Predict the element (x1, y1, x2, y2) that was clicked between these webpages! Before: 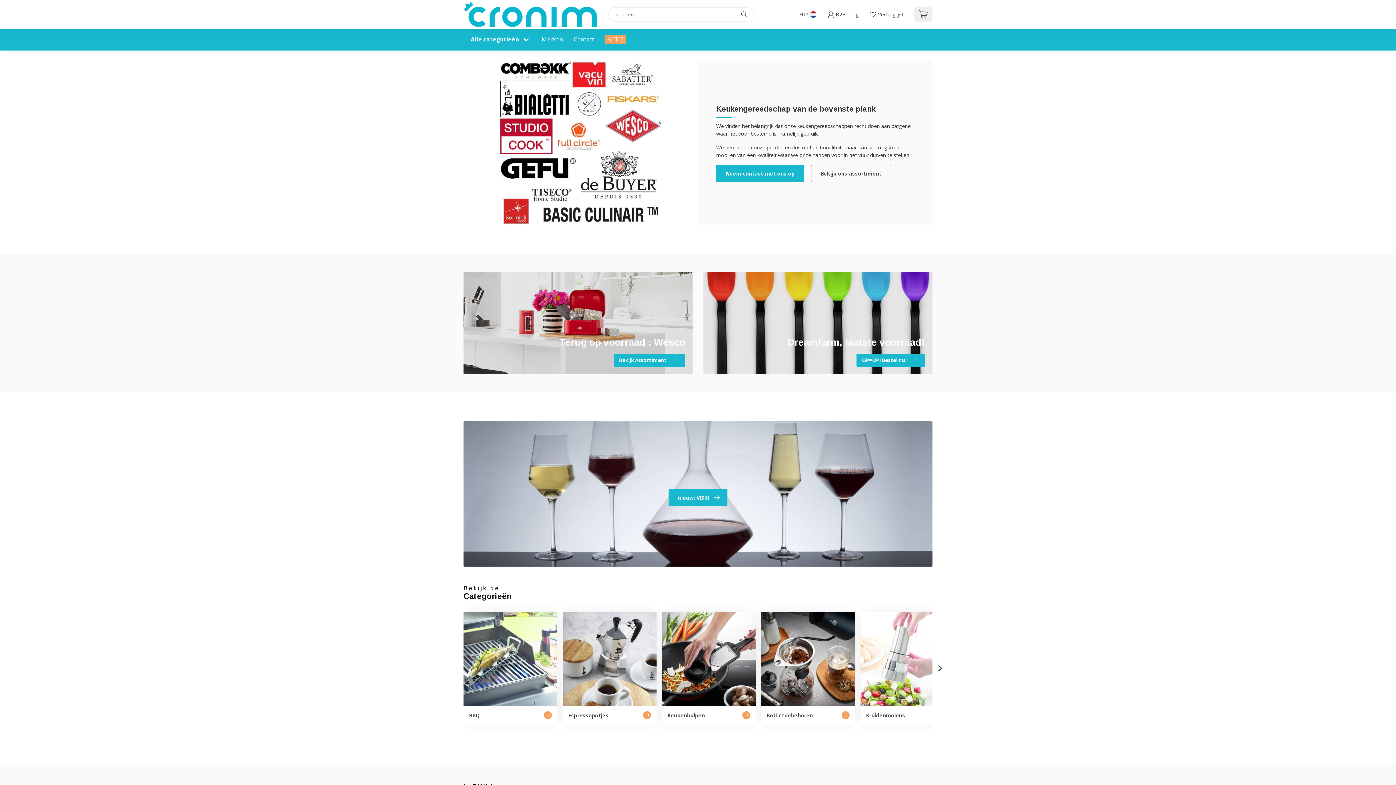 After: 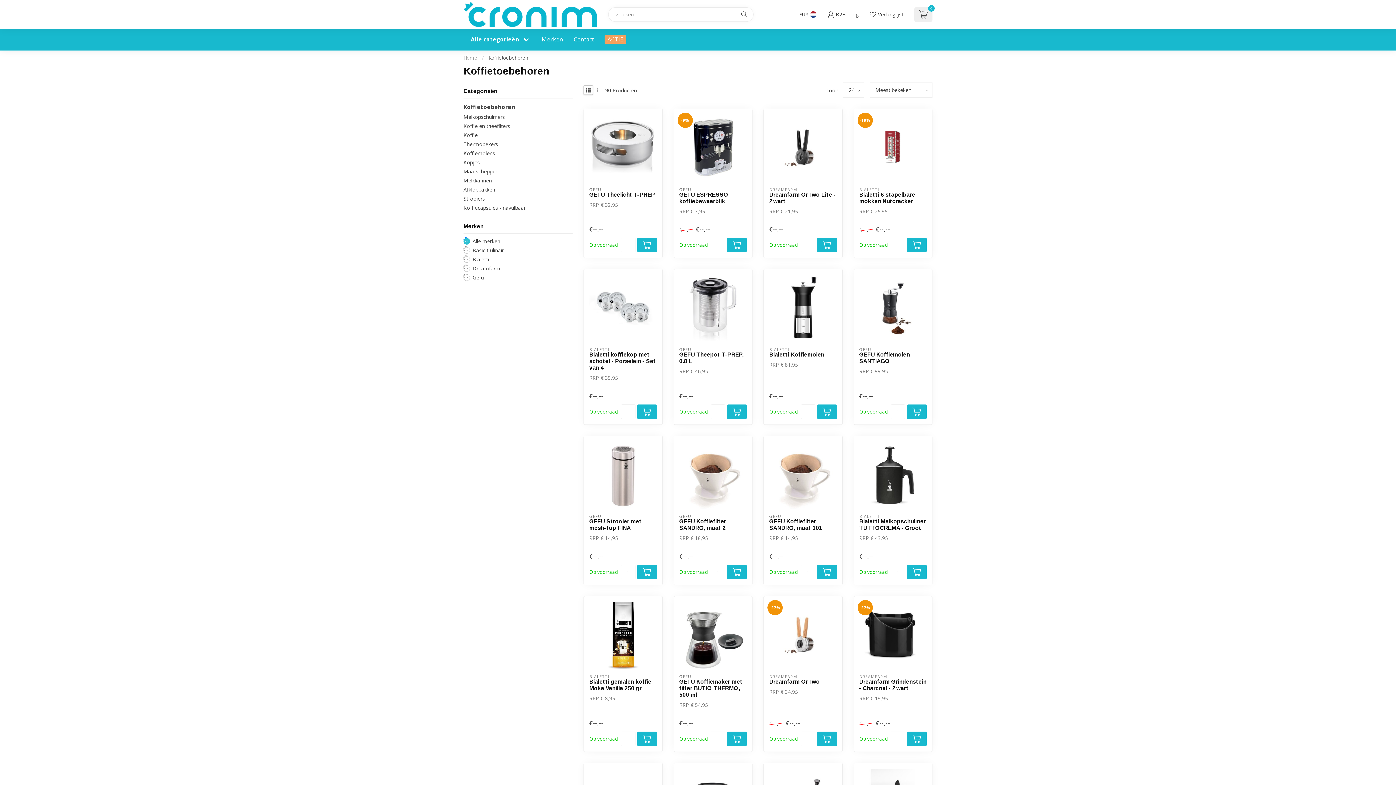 Action: label: Koffietoebehoren bbox: (761, 612, 855, 725)